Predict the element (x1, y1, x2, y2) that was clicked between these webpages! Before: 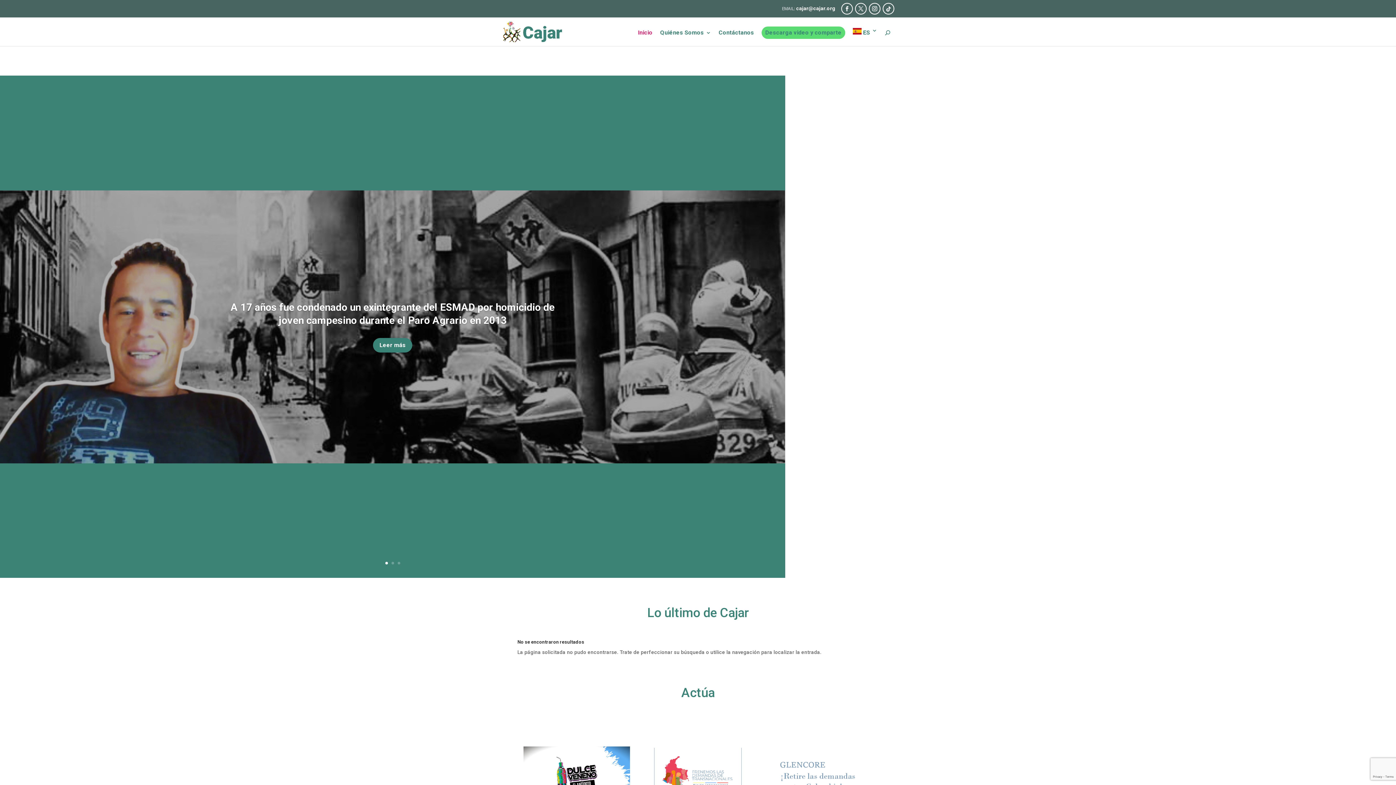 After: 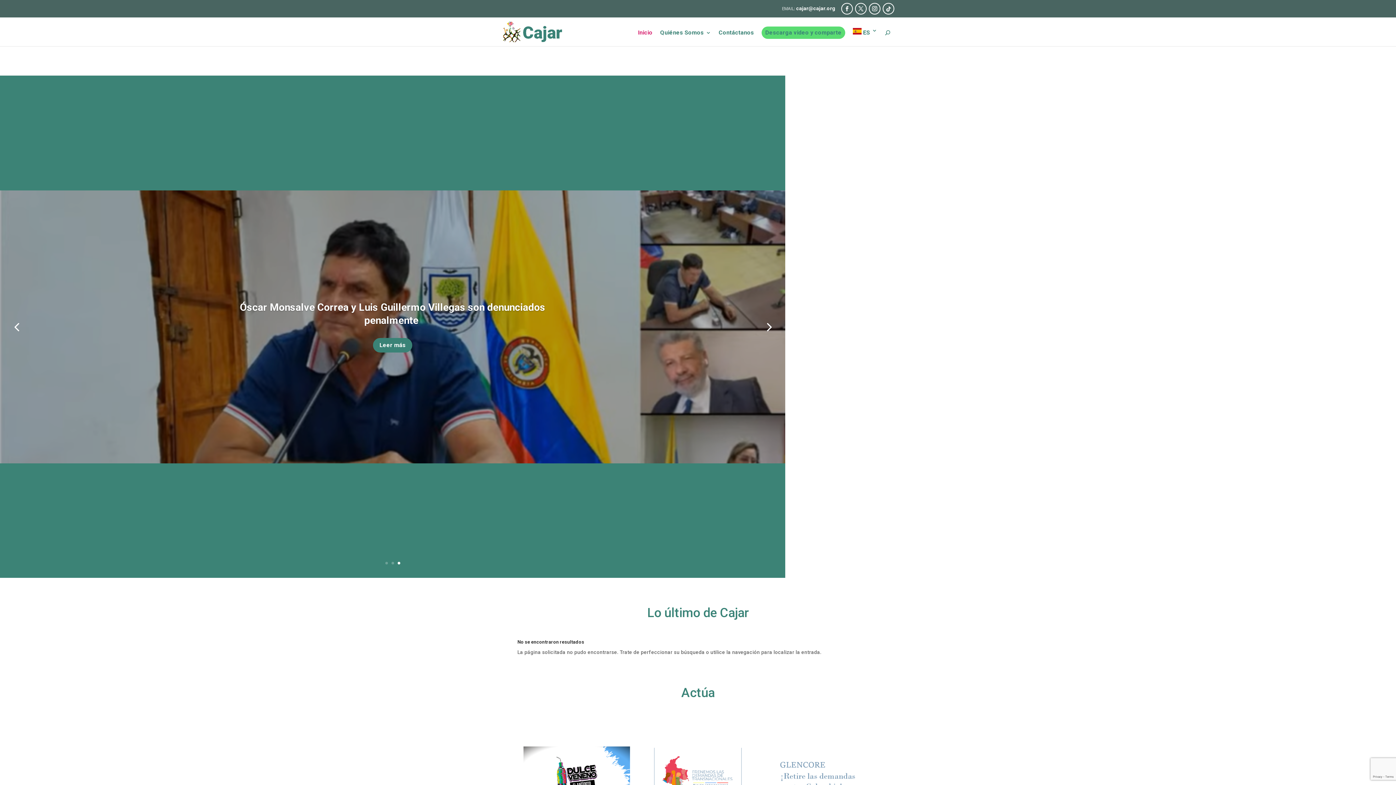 Action: bbox: (397, 562, 400, 564) label: 3